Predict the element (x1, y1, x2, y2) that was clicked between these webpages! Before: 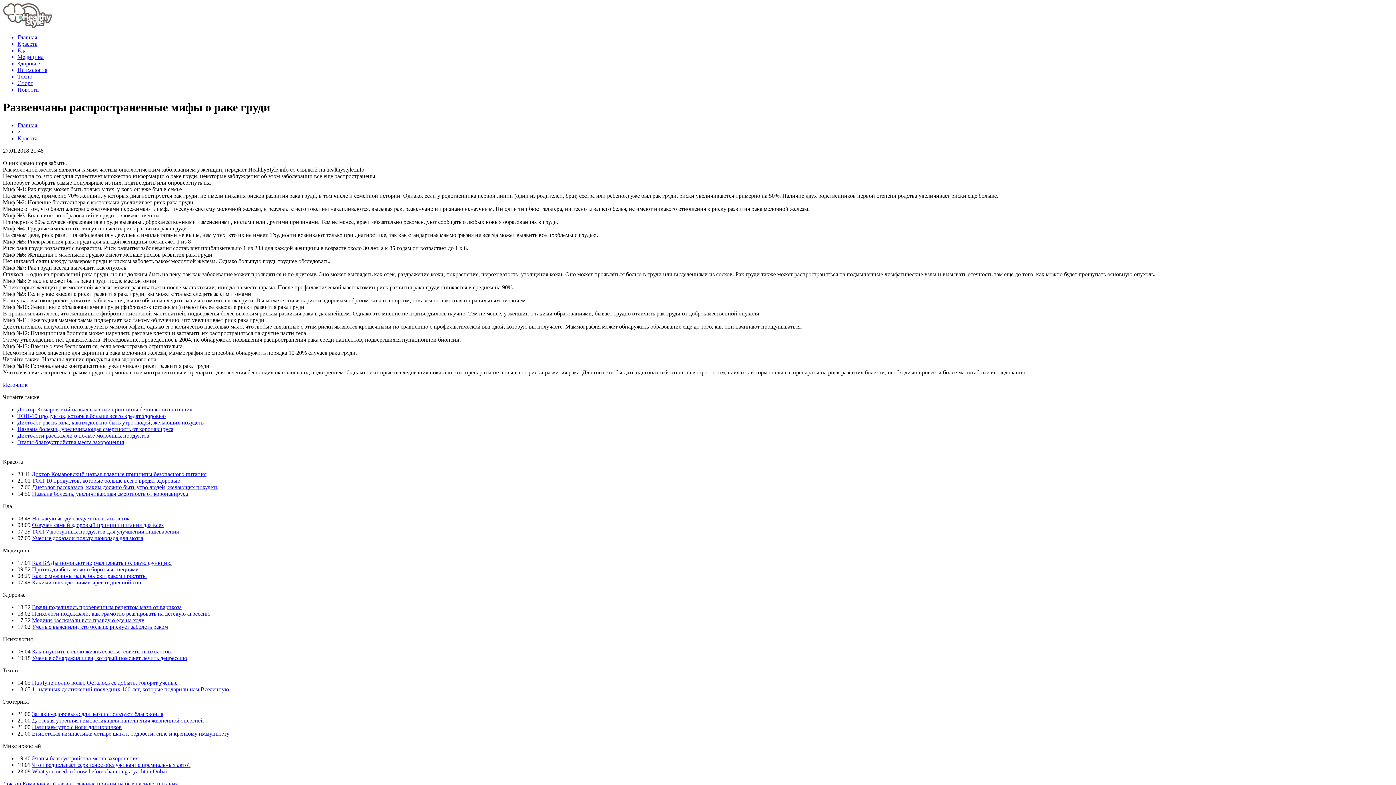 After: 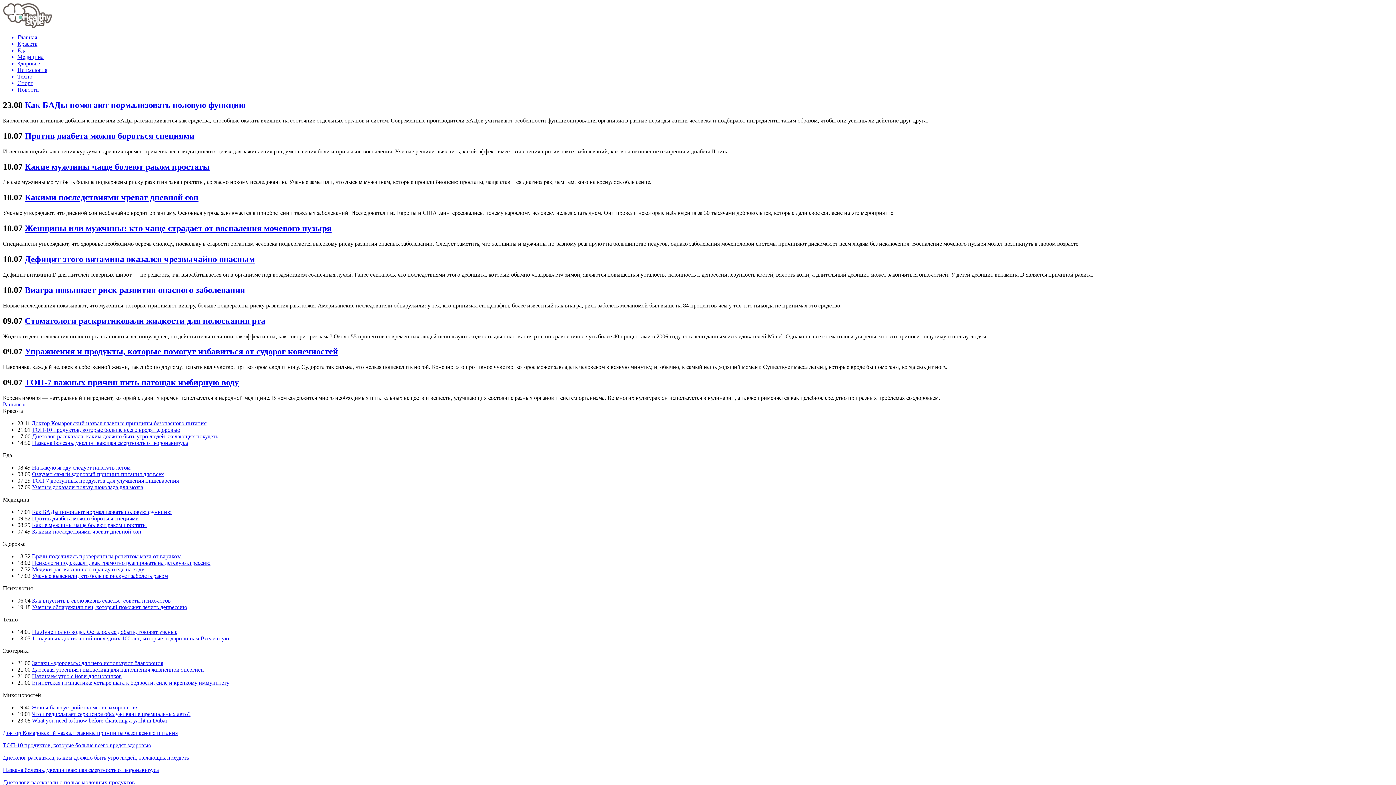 Action: bbox: (17, 53, 1393, 60) label: Медицина